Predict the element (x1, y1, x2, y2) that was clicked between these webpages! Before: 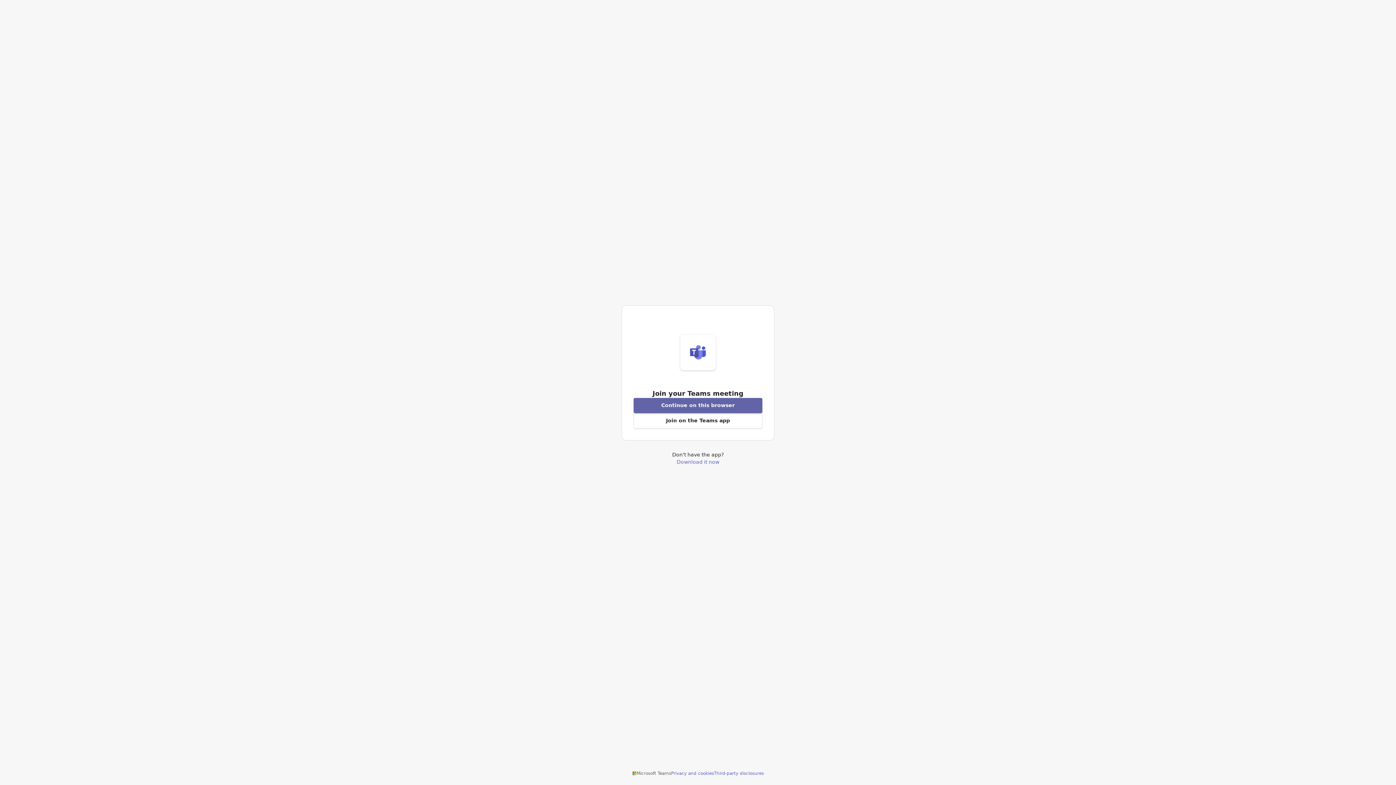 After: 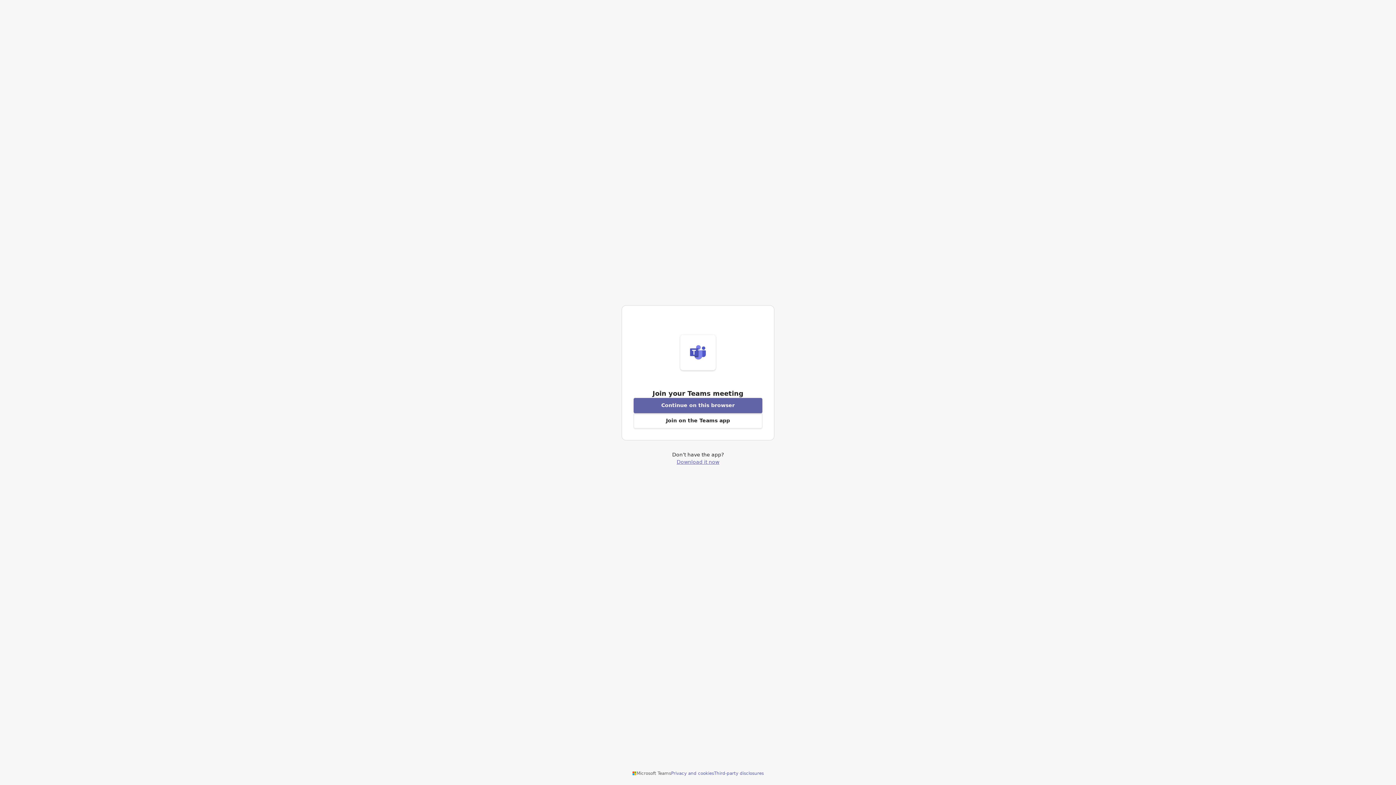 Action: label: Download Teams application bbox: (676, 459, 719, 464)